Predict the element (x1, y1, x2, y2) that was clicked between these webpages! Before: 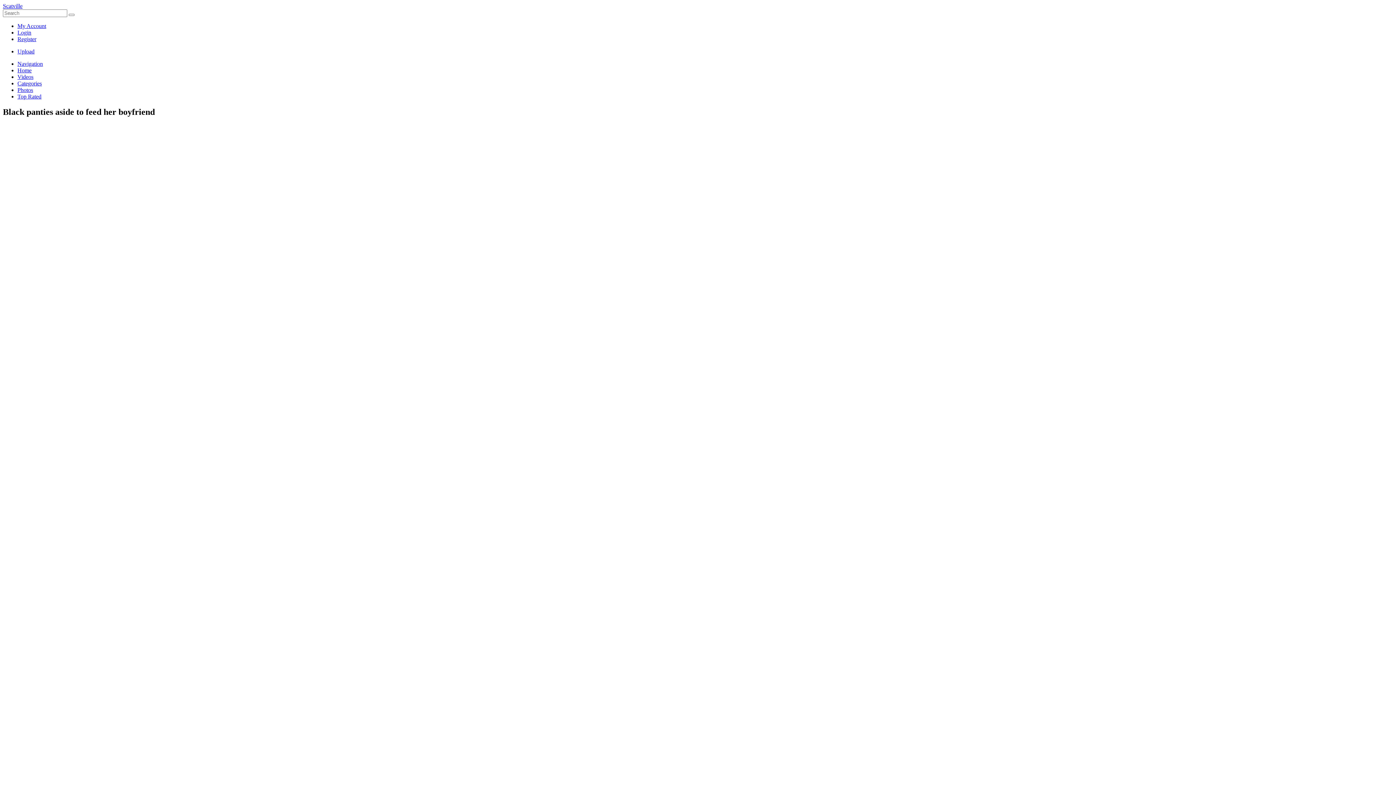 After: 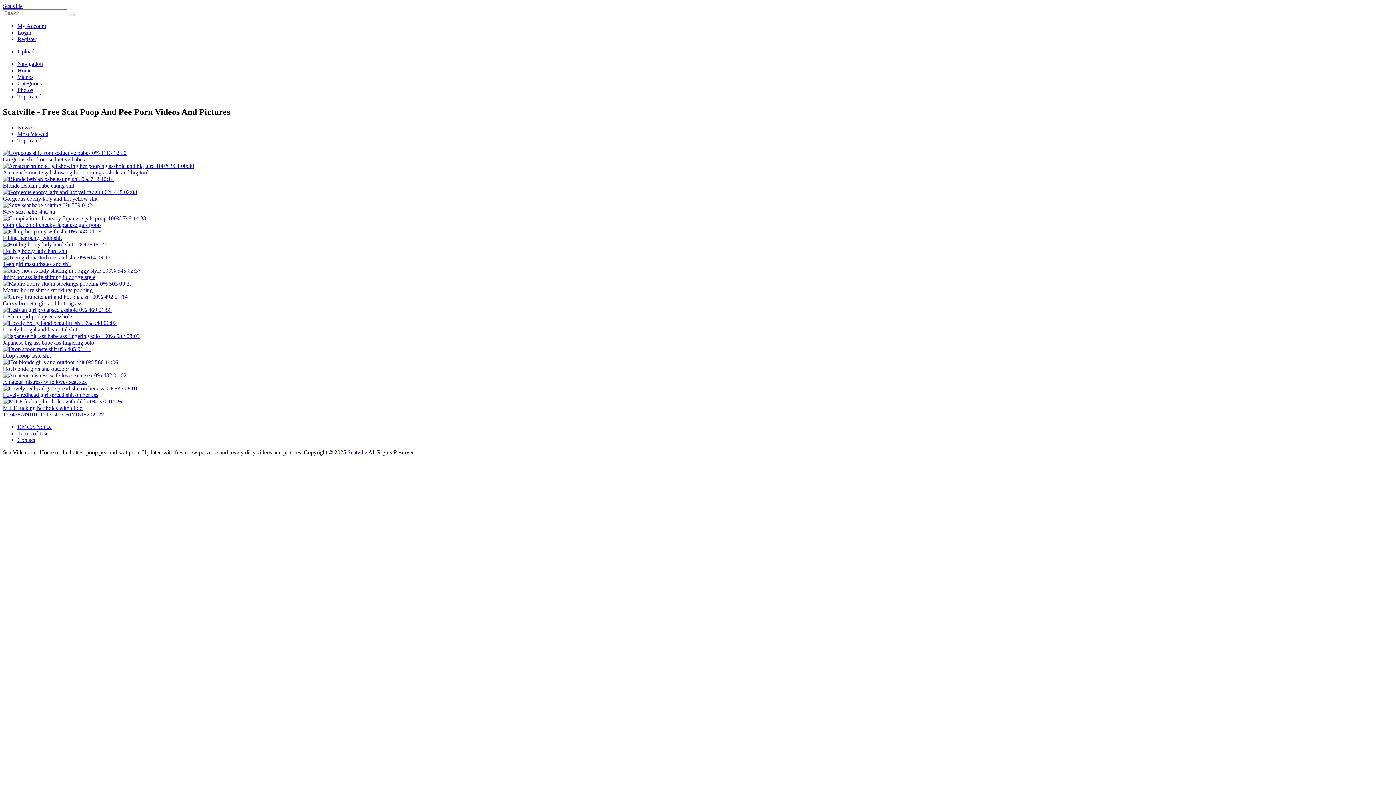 Action: label: Scatville bbox: (2, 2, 22, 9)